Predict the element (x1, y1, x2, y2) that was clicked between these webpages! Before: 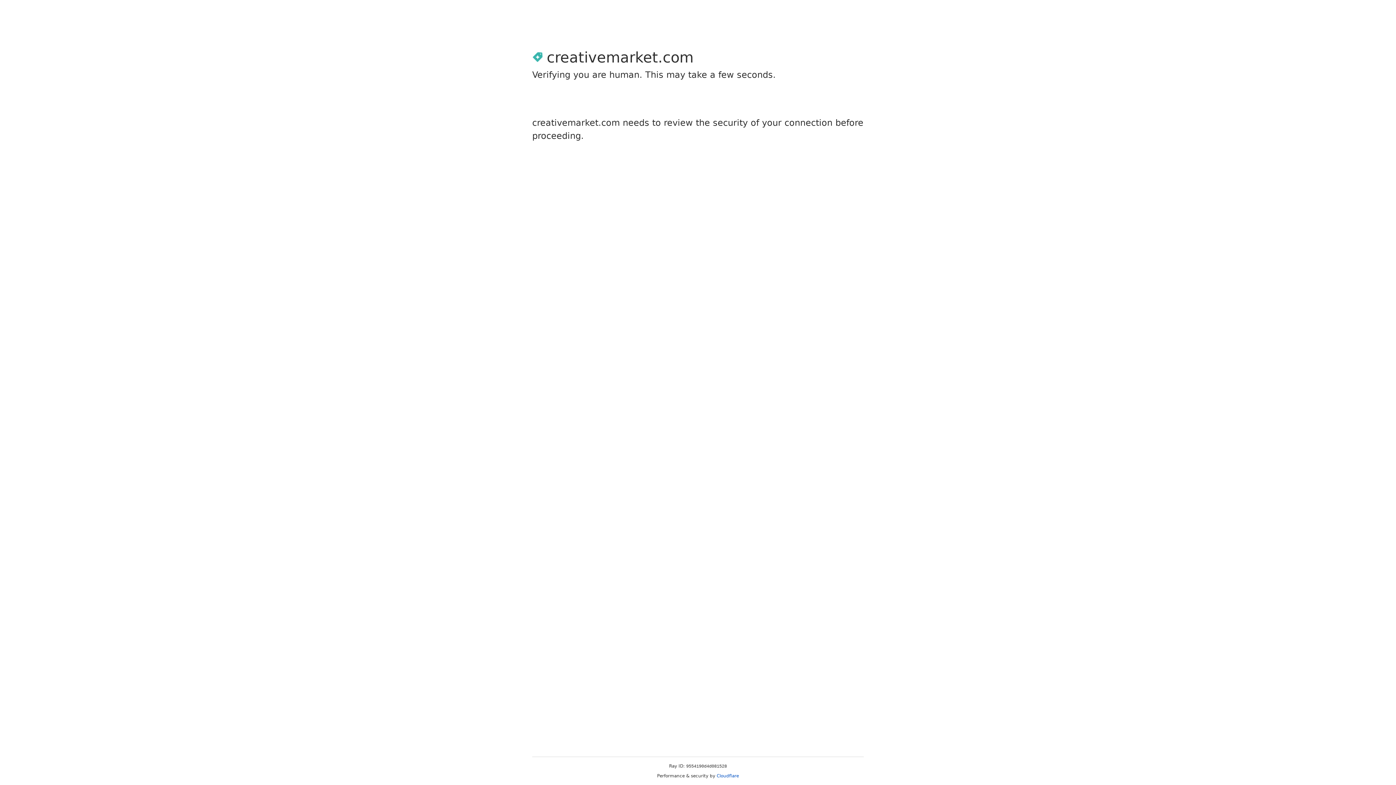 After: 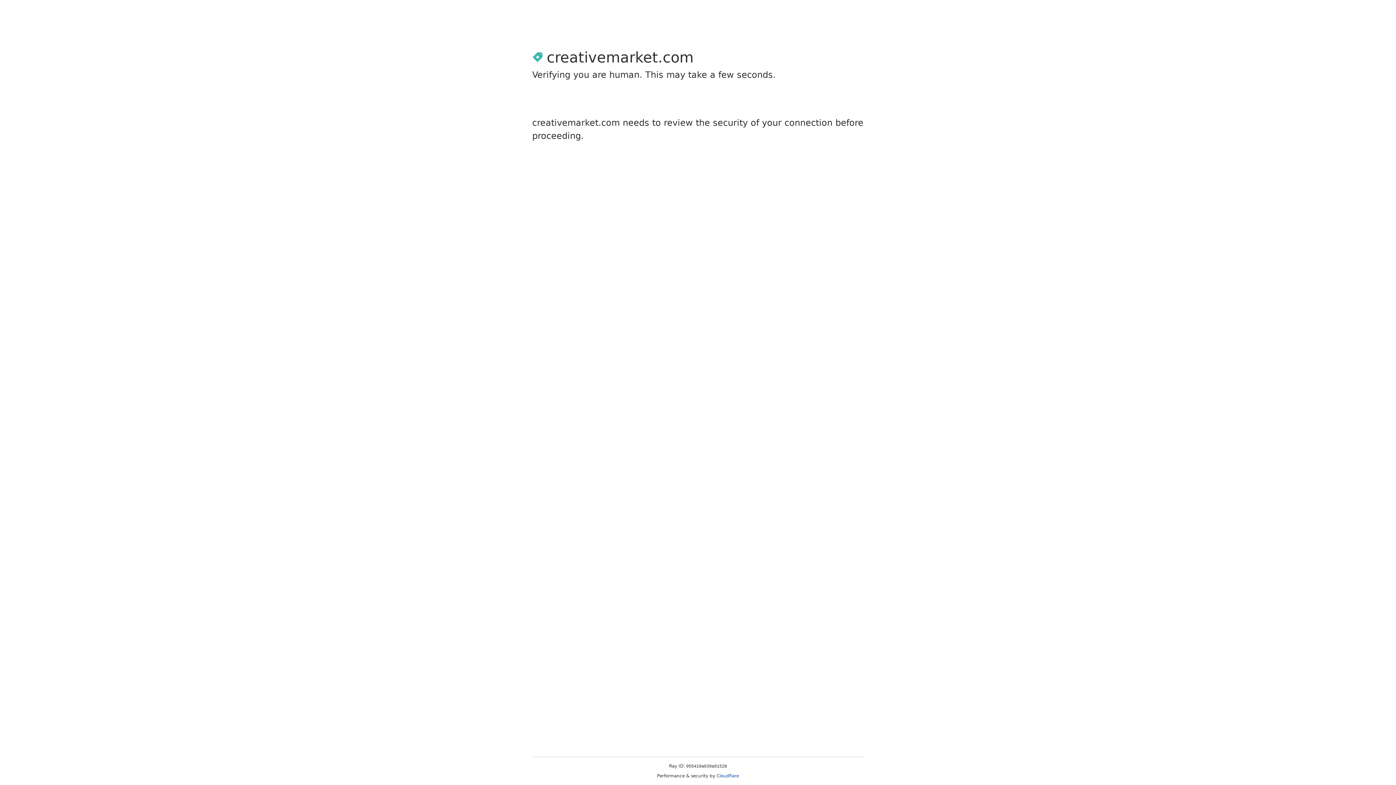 Action: label: Cloudflare bbox: (716, 773, 739, 778)